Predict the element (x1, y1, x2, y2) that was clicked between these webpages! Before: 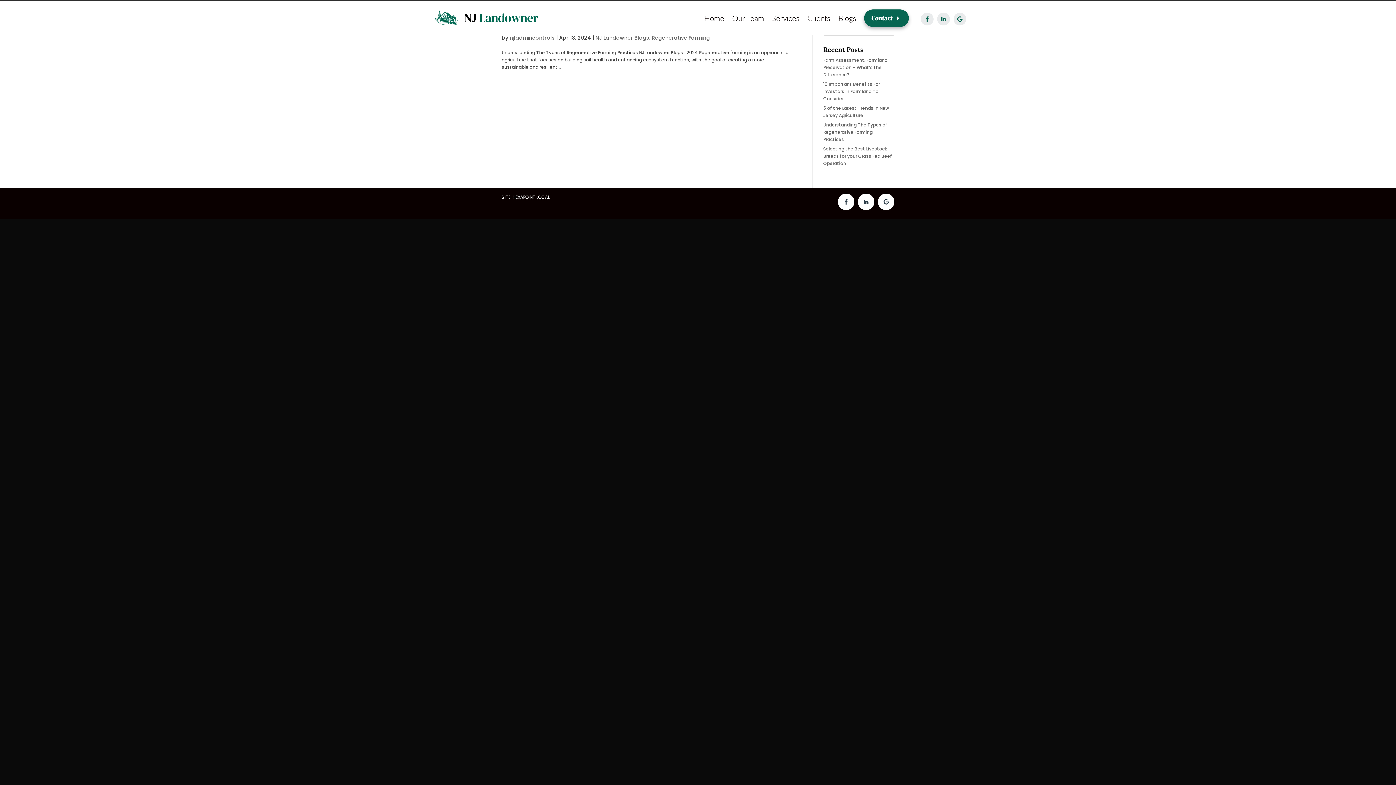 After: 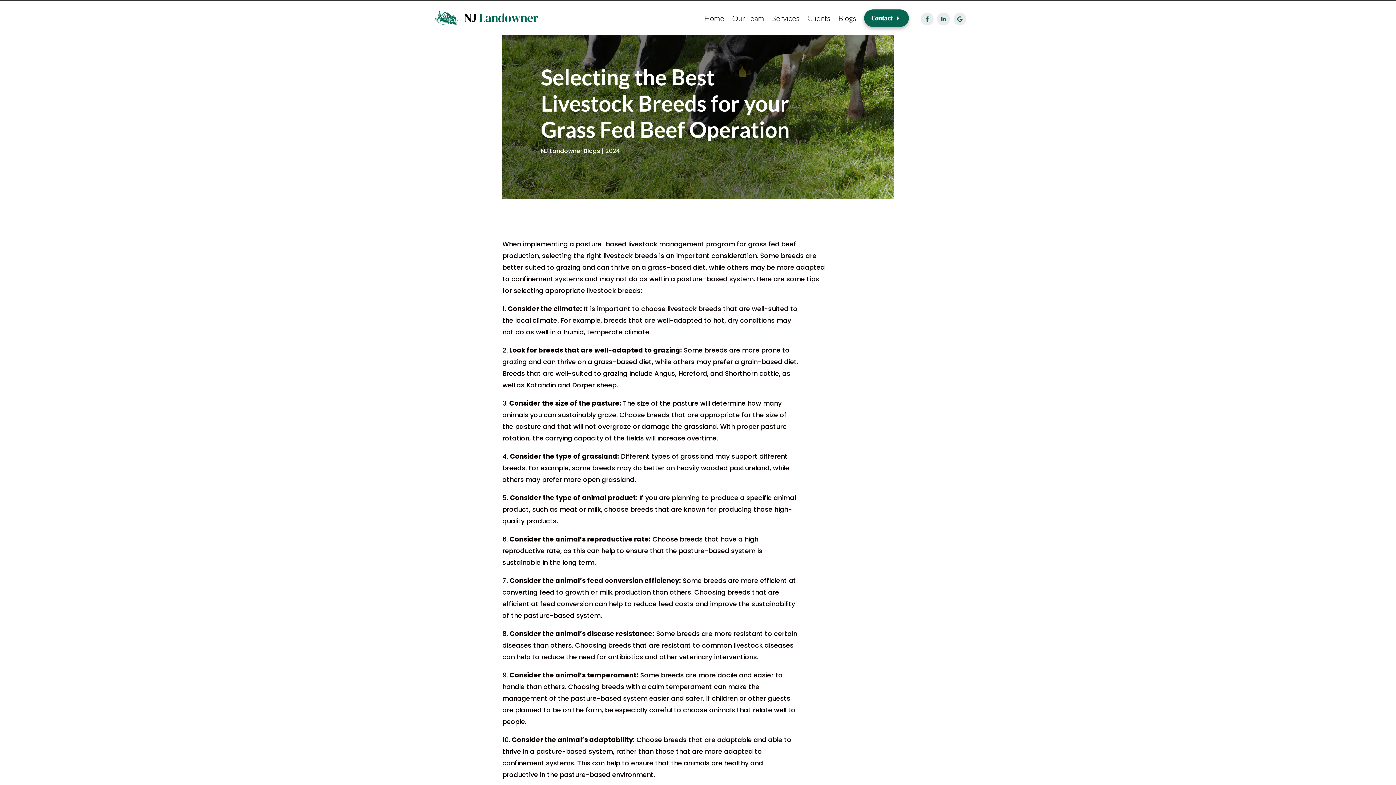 Action: label: Selecting the Best Livestock Breeds for your Grass Fed Beef Operation bbox: (823, 145, 892, 166)